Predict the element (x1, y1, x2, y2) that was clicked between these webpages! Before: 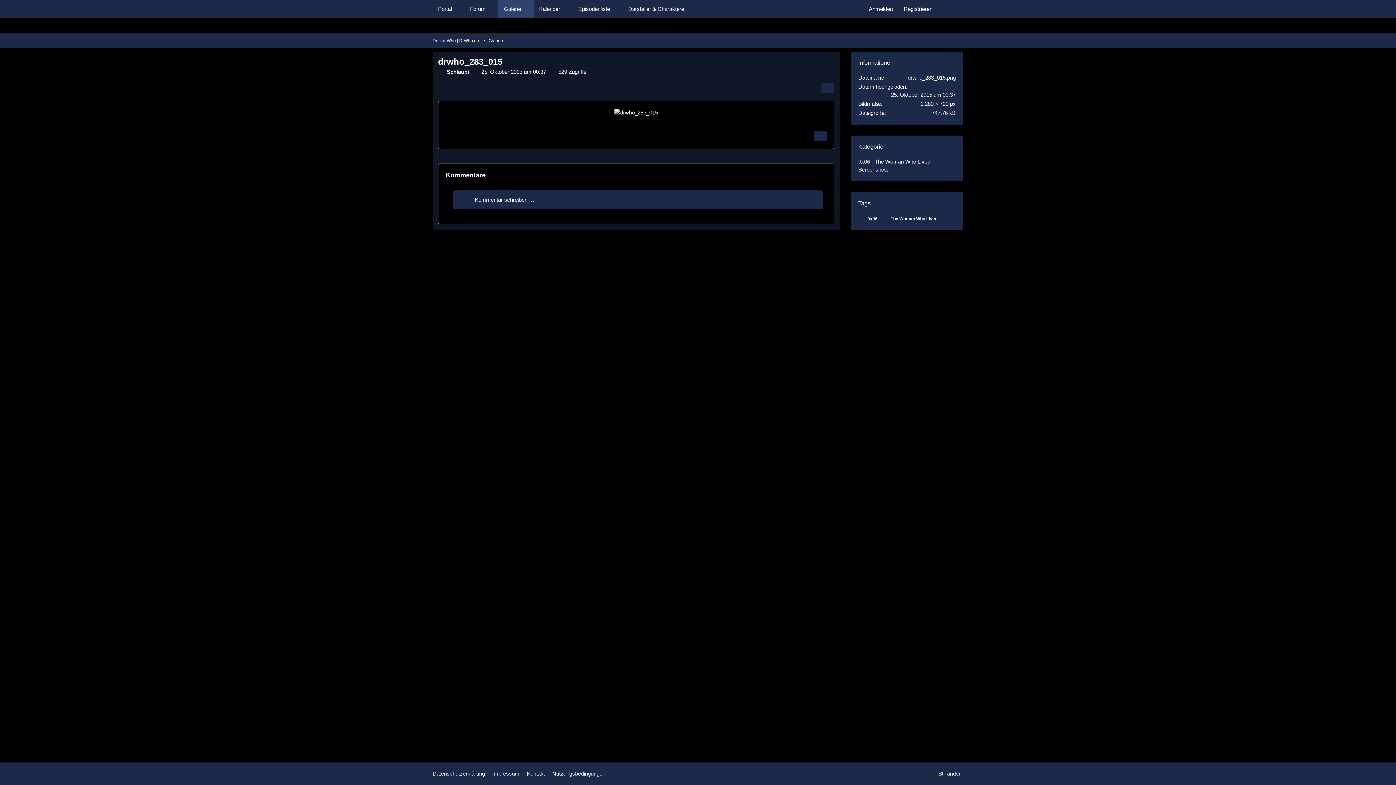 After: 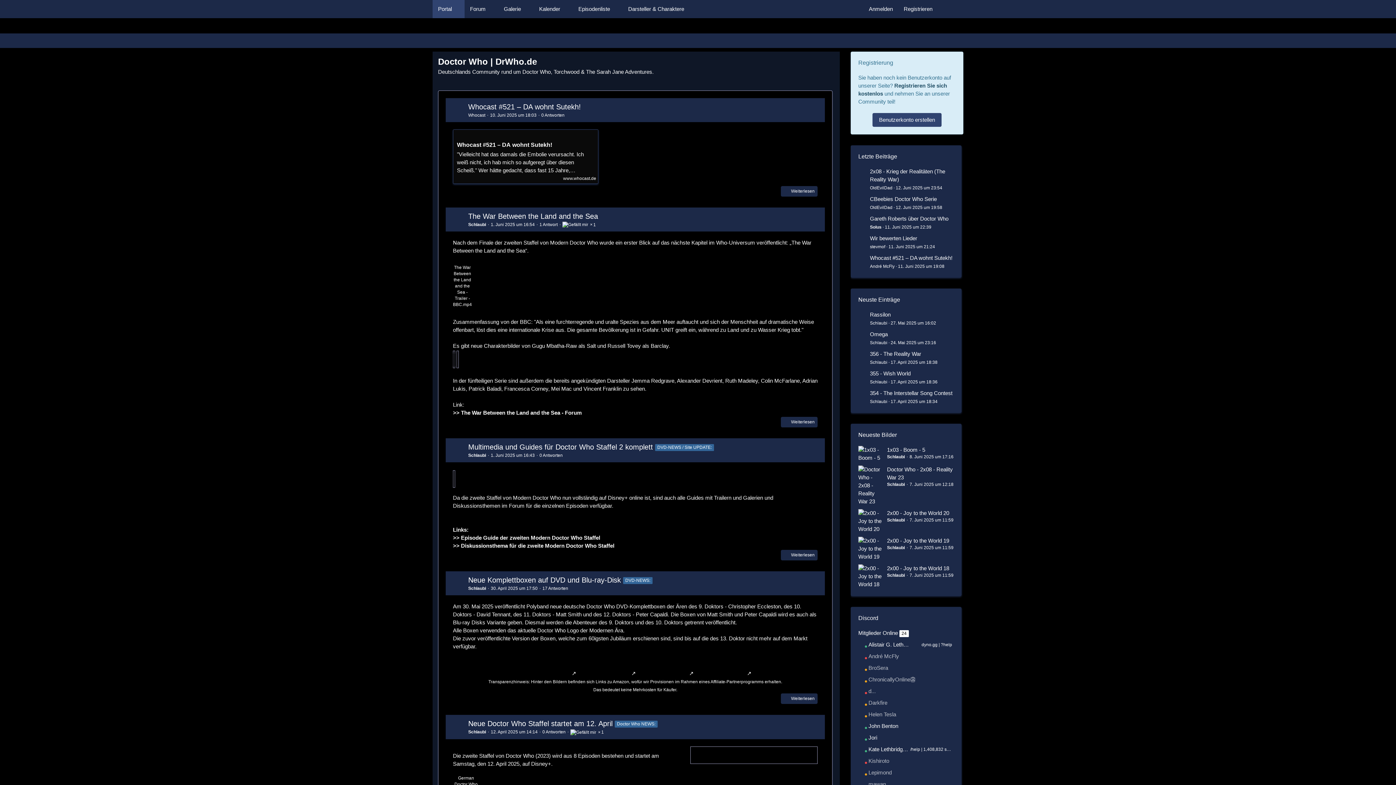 Action: bbox: (432, 0, 464, 18) label: Portal